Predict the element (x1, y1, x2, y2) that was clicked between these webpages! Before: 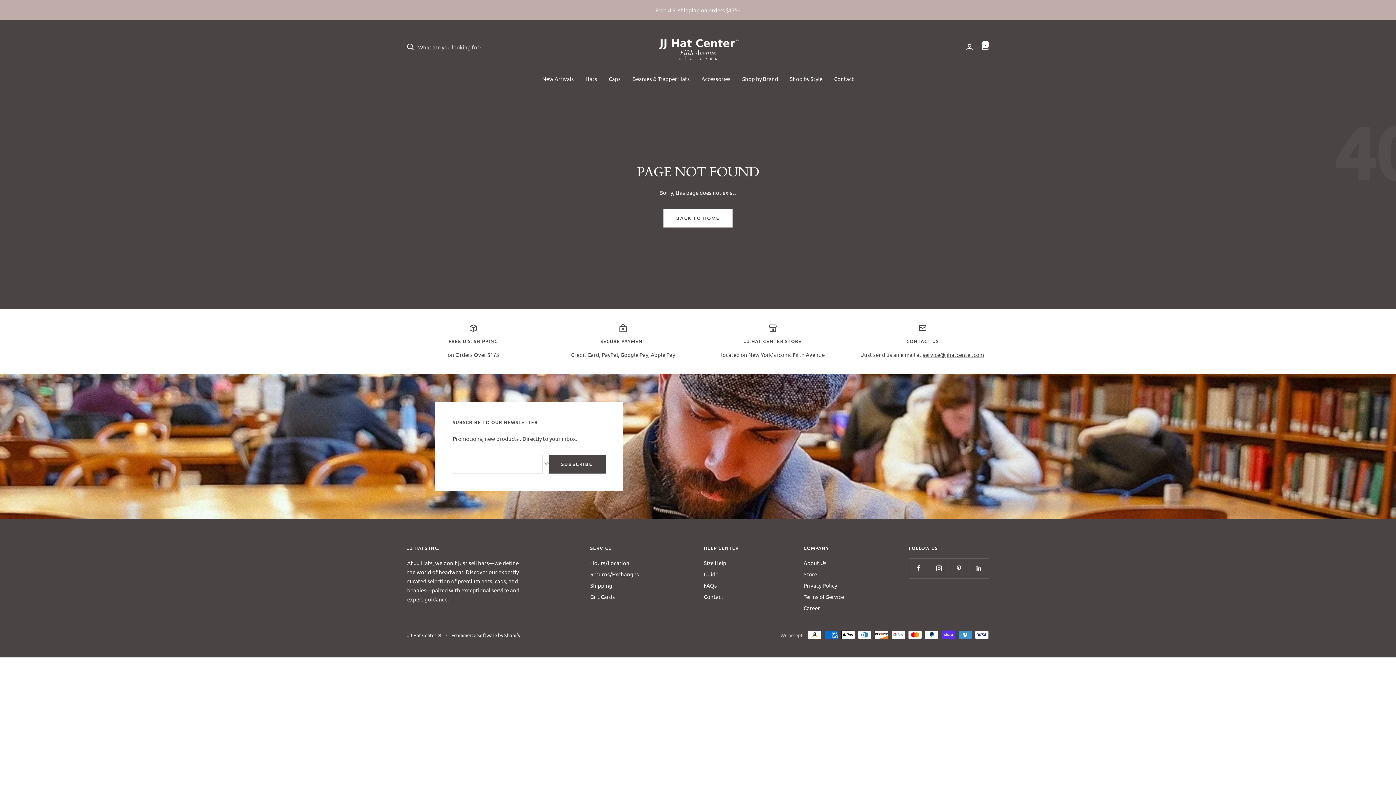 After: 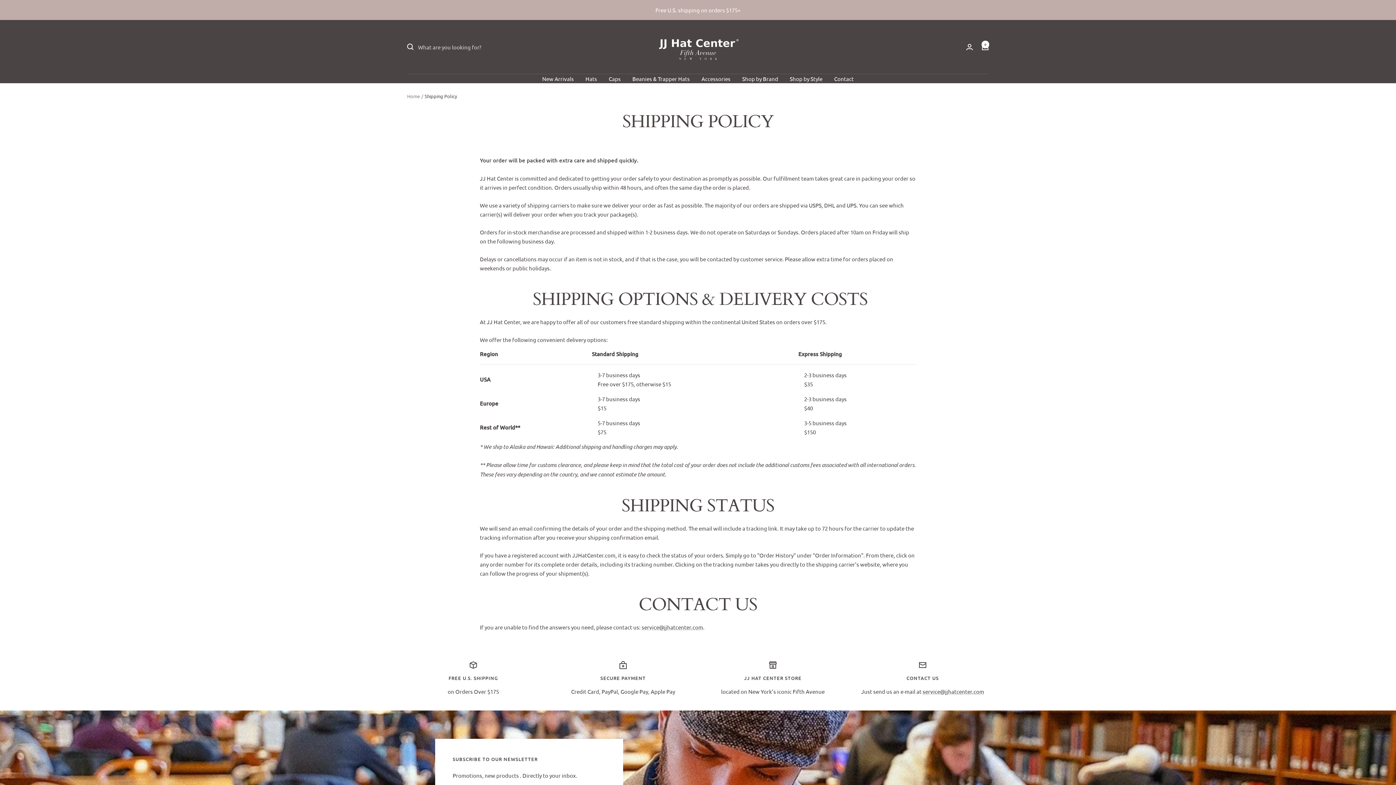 Action: bbox: (590, 581, 612, 590) label: Shipping